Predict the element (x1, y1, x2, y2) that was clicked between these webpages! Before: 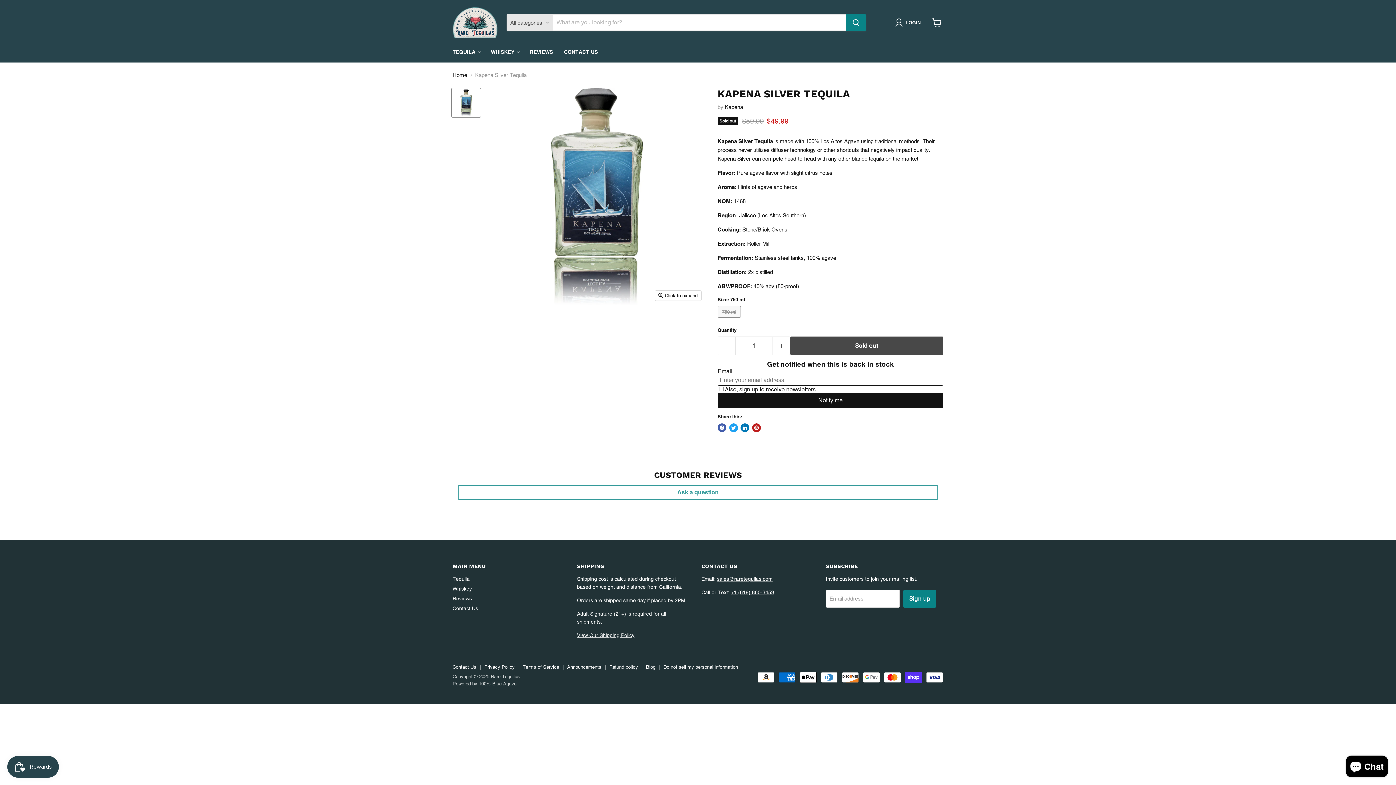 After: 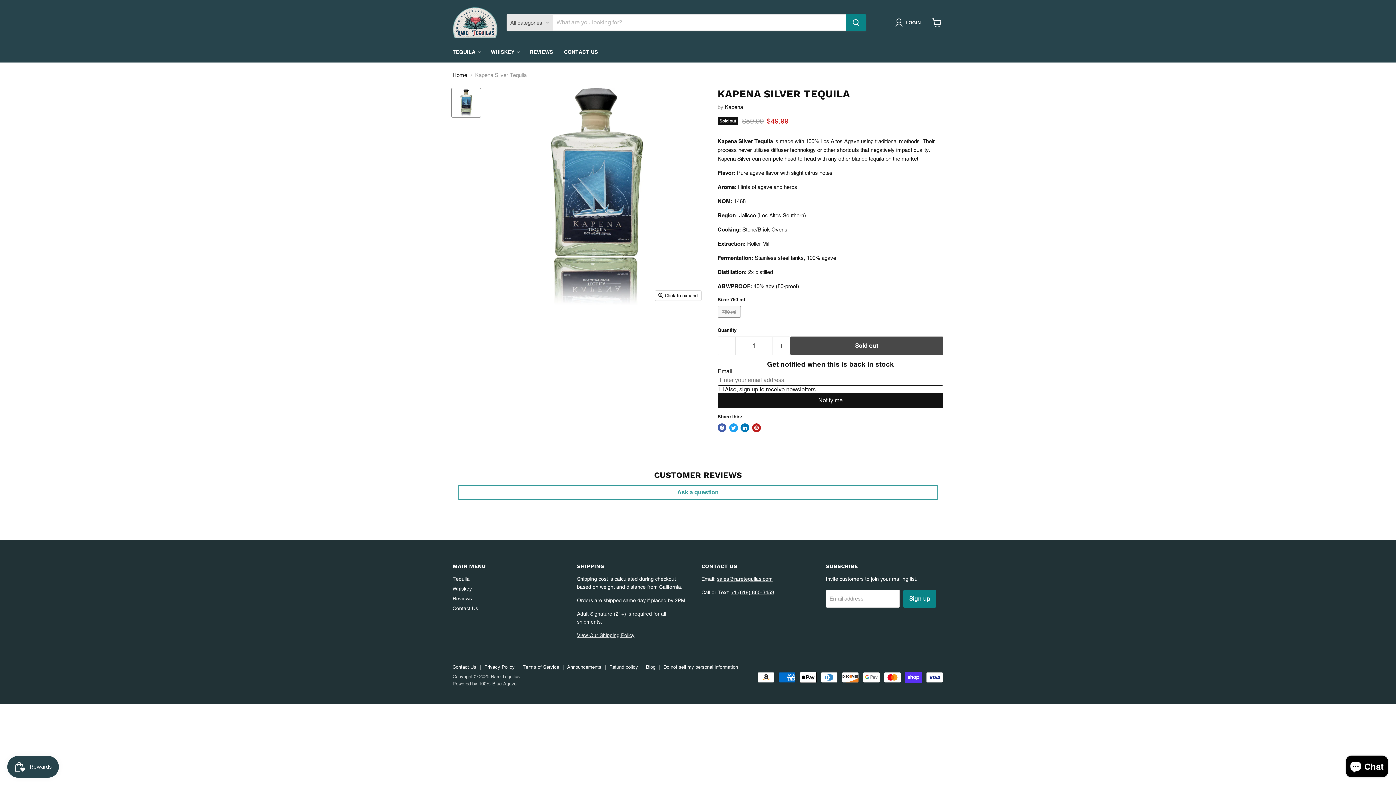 Action: bbox: (717, 87, 850, 100) label: KAPENA SILVER TEQUILA